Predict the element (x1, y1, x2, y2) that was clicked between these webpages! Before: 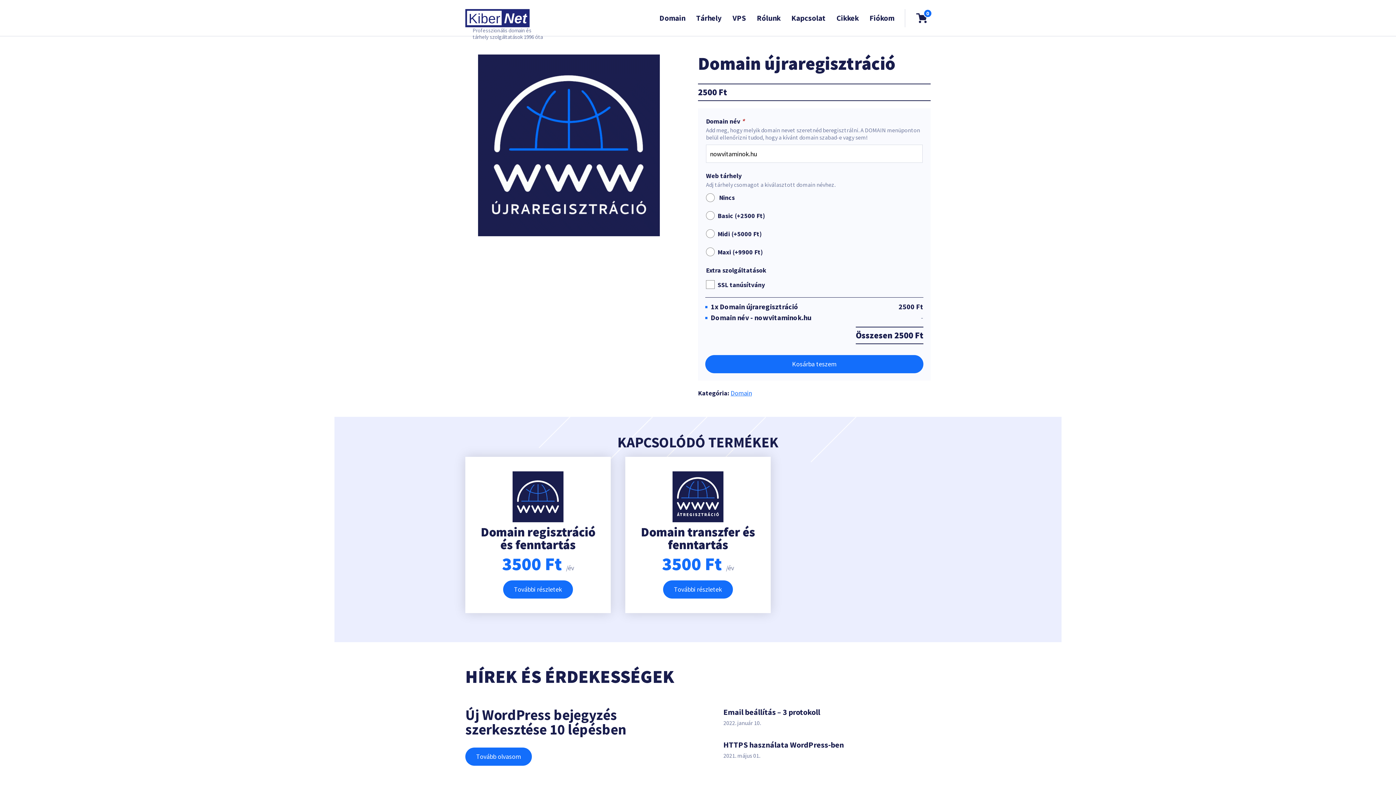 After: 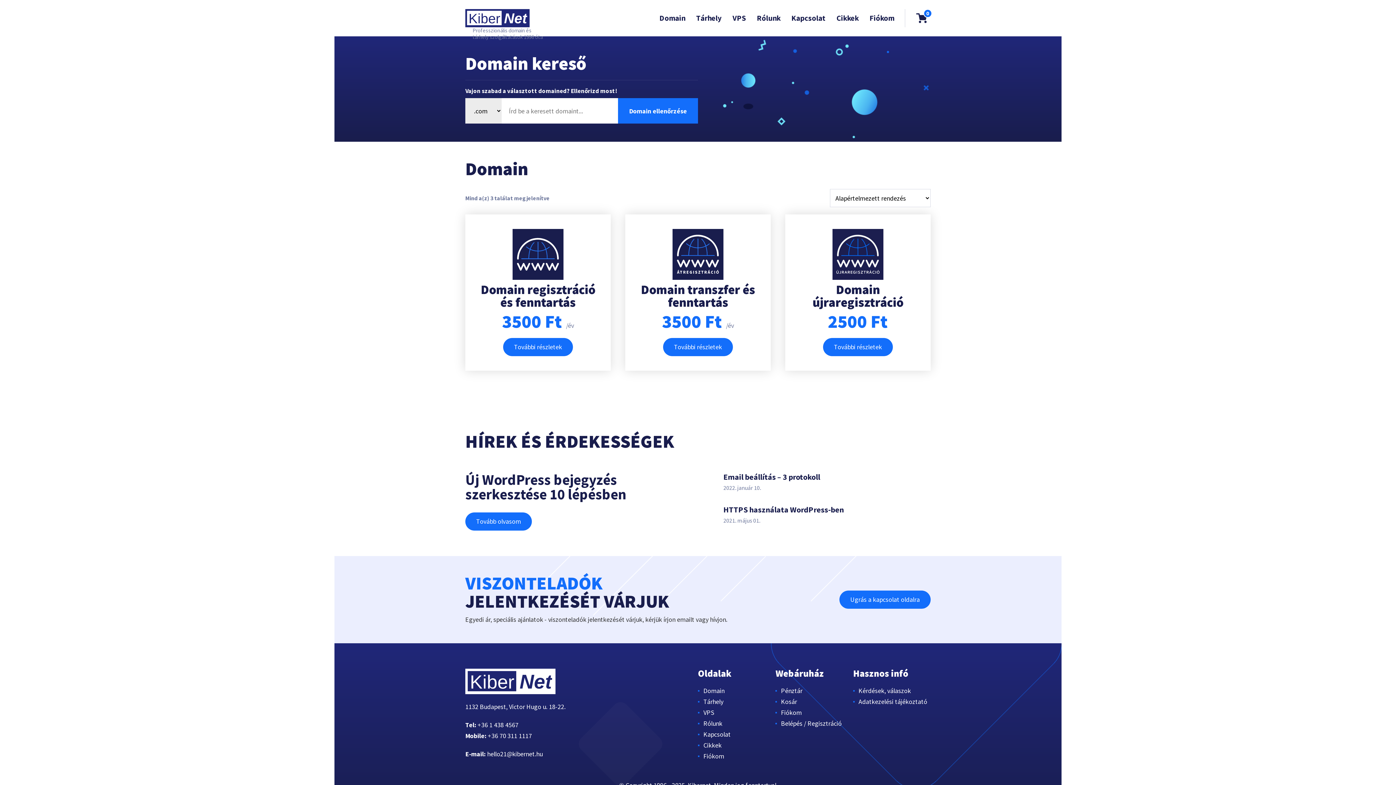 Action: bbox: (730, 389, 752, 397) label: Domain